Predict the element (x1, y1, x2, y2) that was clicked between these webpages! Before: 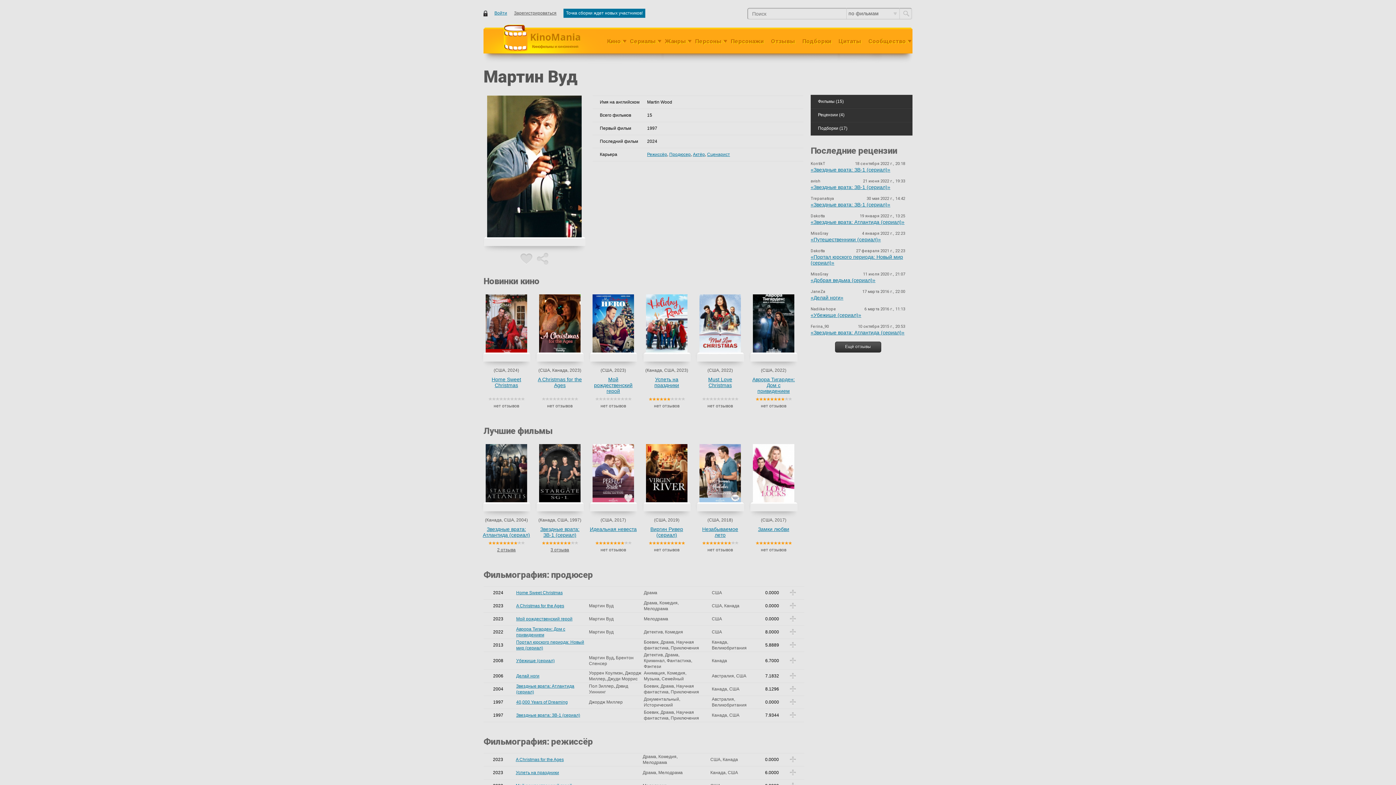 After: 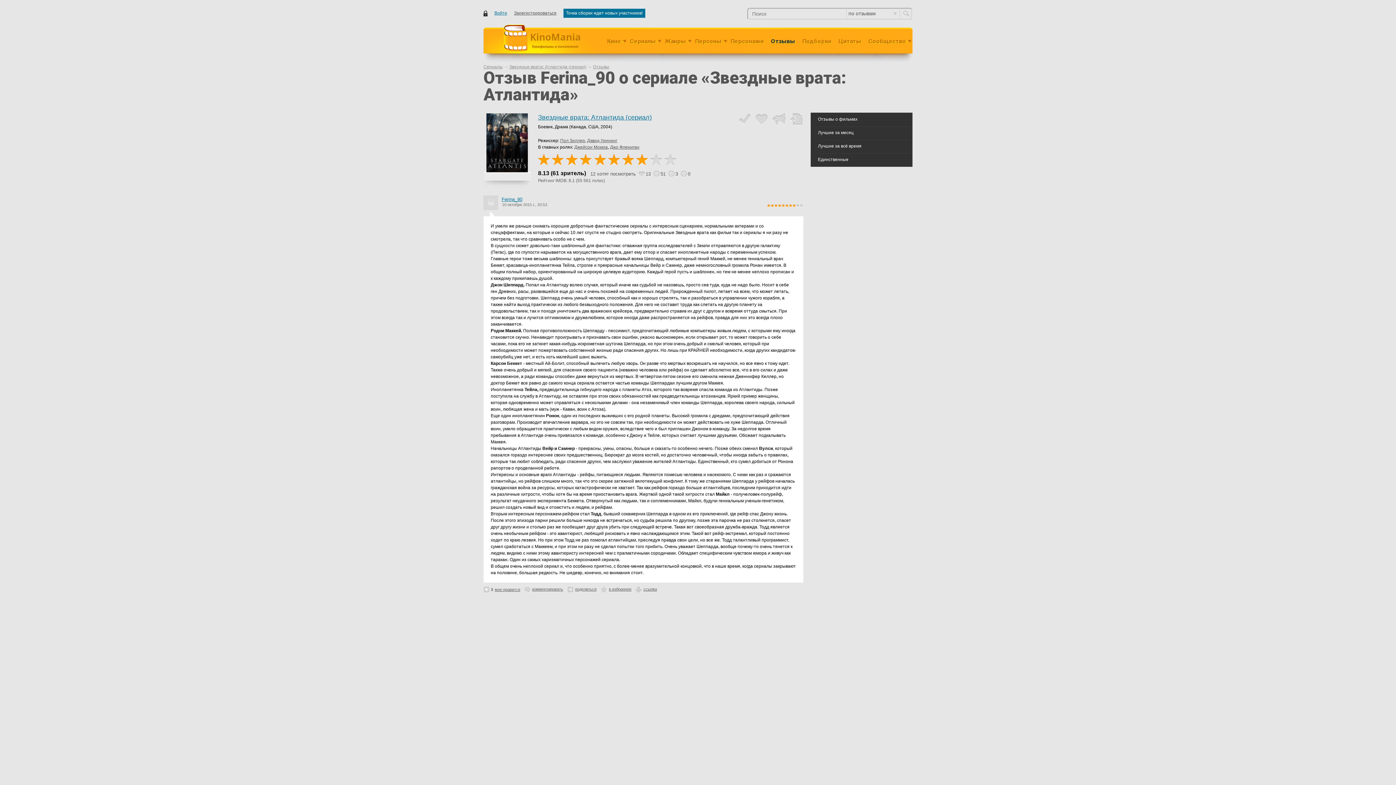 Action: bbox: (810, 329, 904, 340) label: «Звездные врата: Атлантида (сериал)»